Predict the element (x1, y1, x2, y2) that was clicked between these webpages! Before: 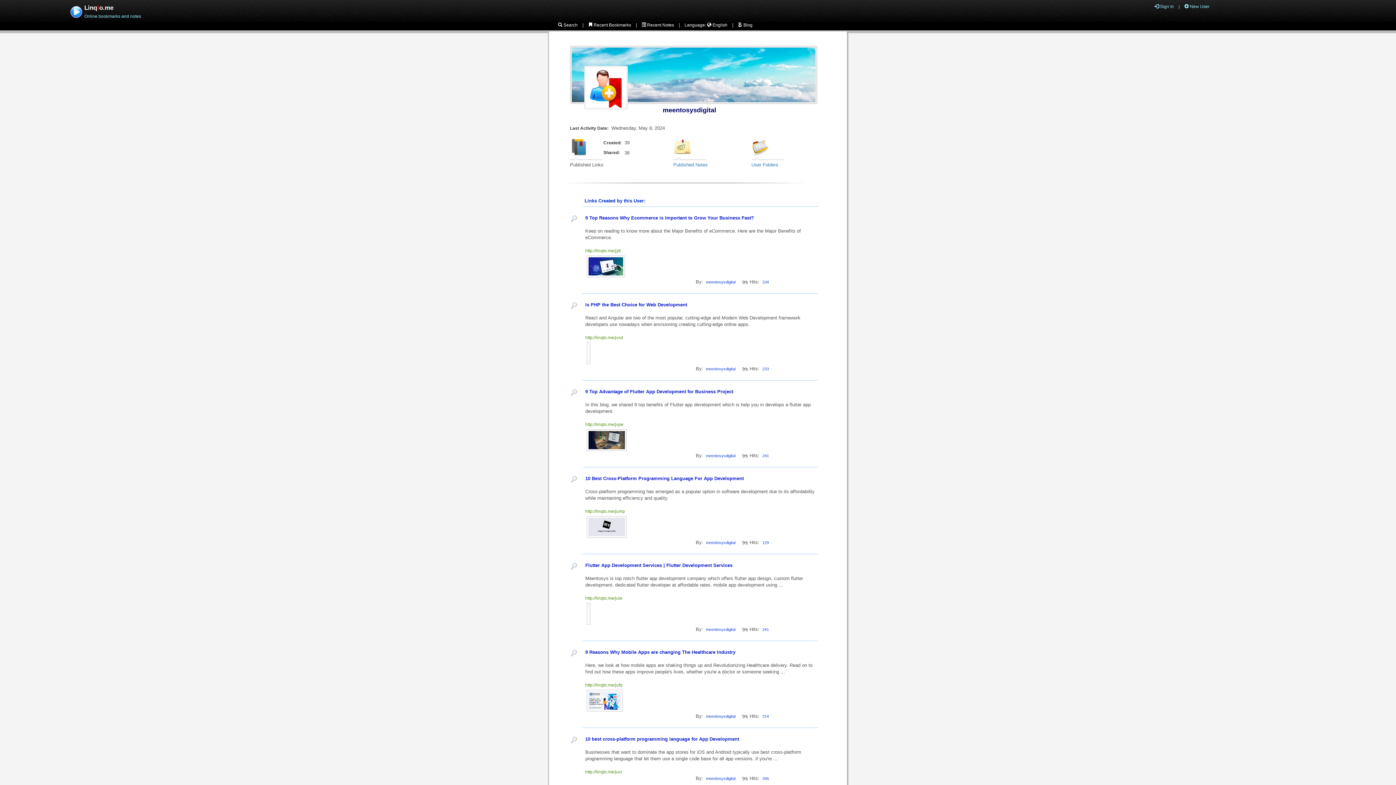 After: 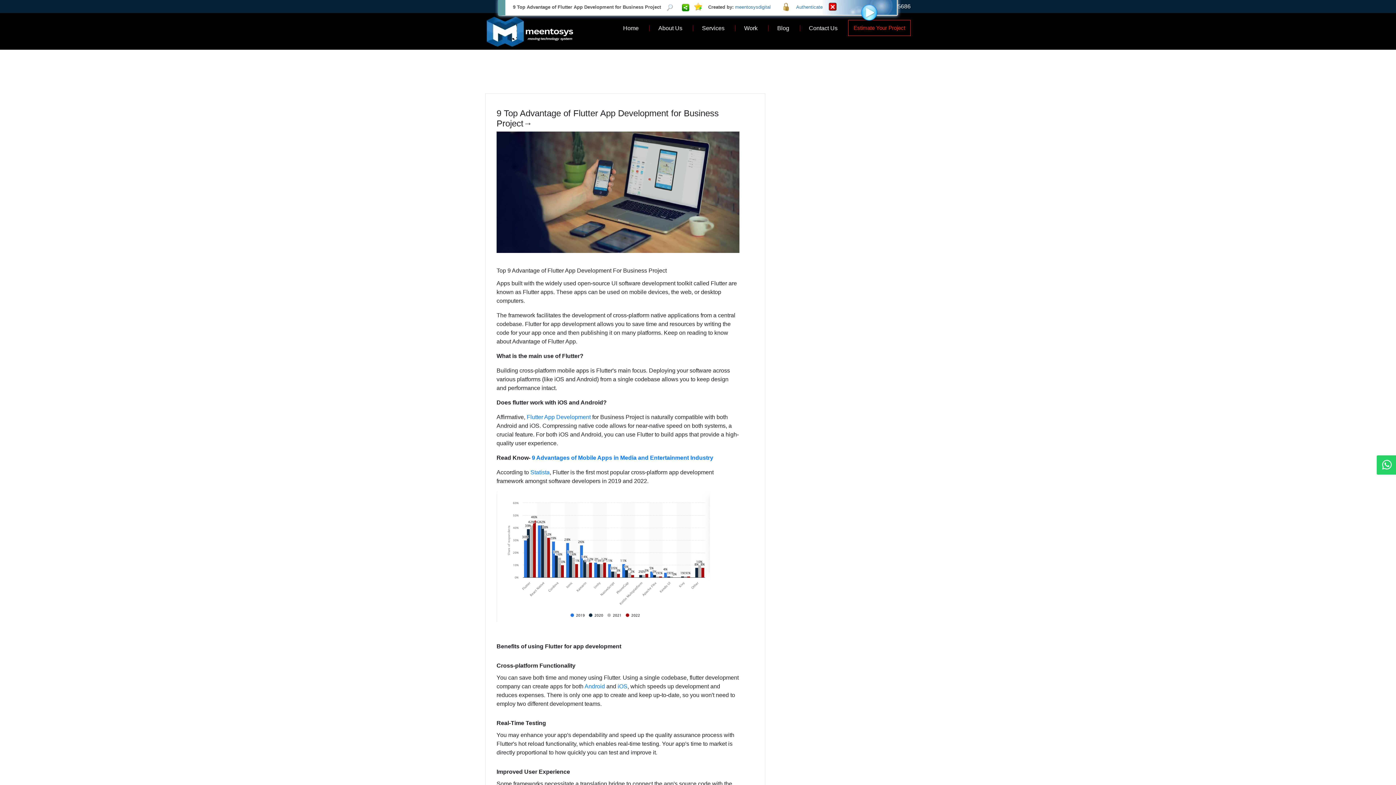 Action: bbox: (585, 389, 733, 394) label: 9 Top Advantage of Flutter App Development for Business Project